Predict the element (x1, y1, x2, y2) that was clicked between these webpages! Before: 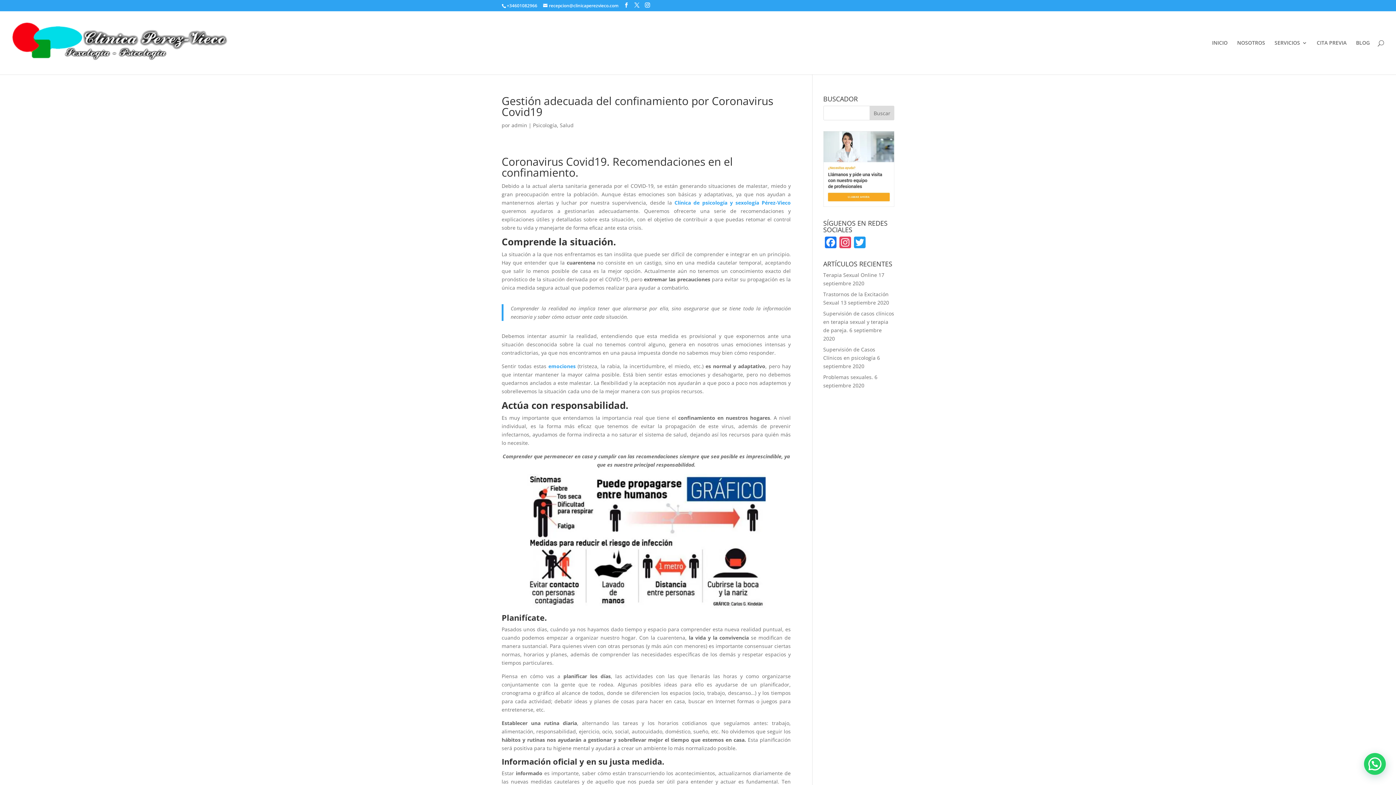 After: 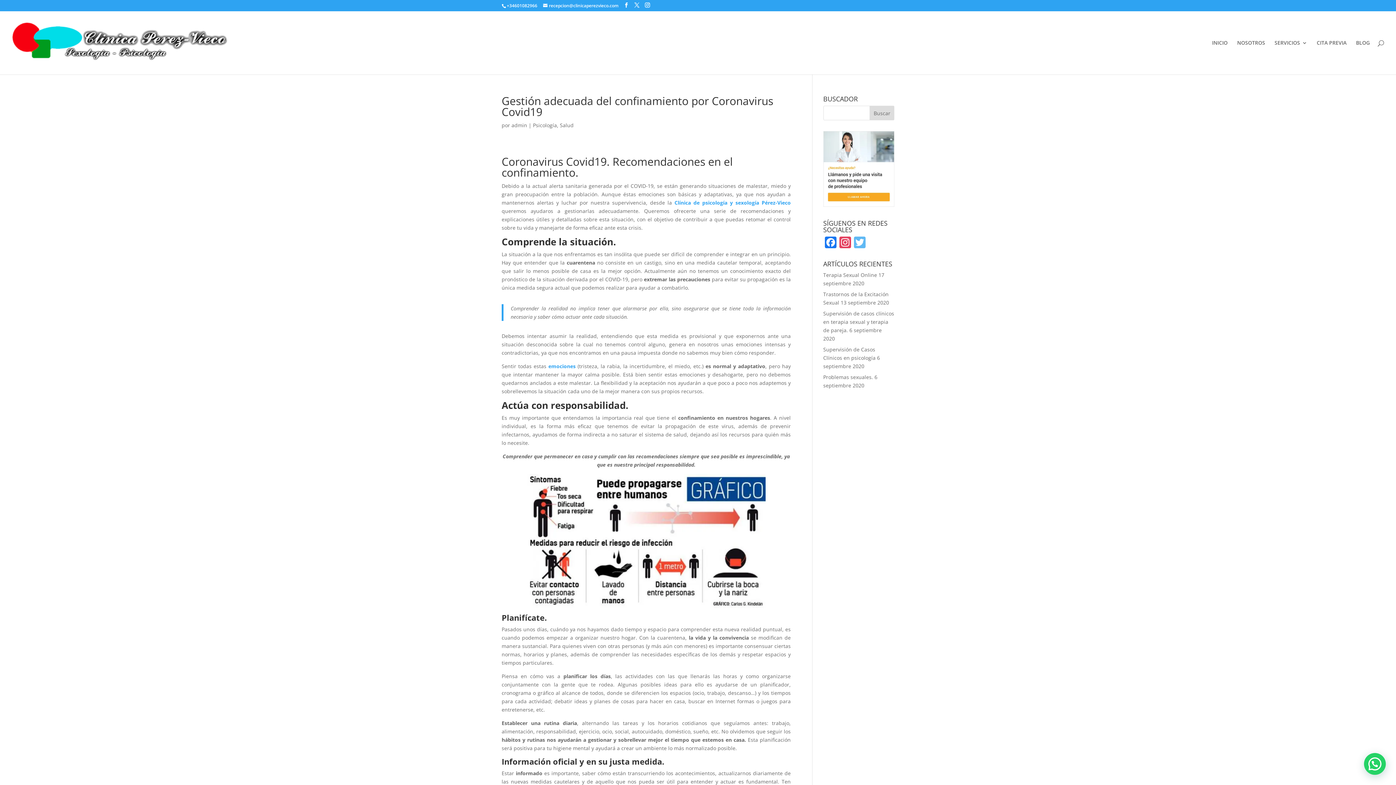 Action: label: Twitter bbox: (852, 236, 867, 249)